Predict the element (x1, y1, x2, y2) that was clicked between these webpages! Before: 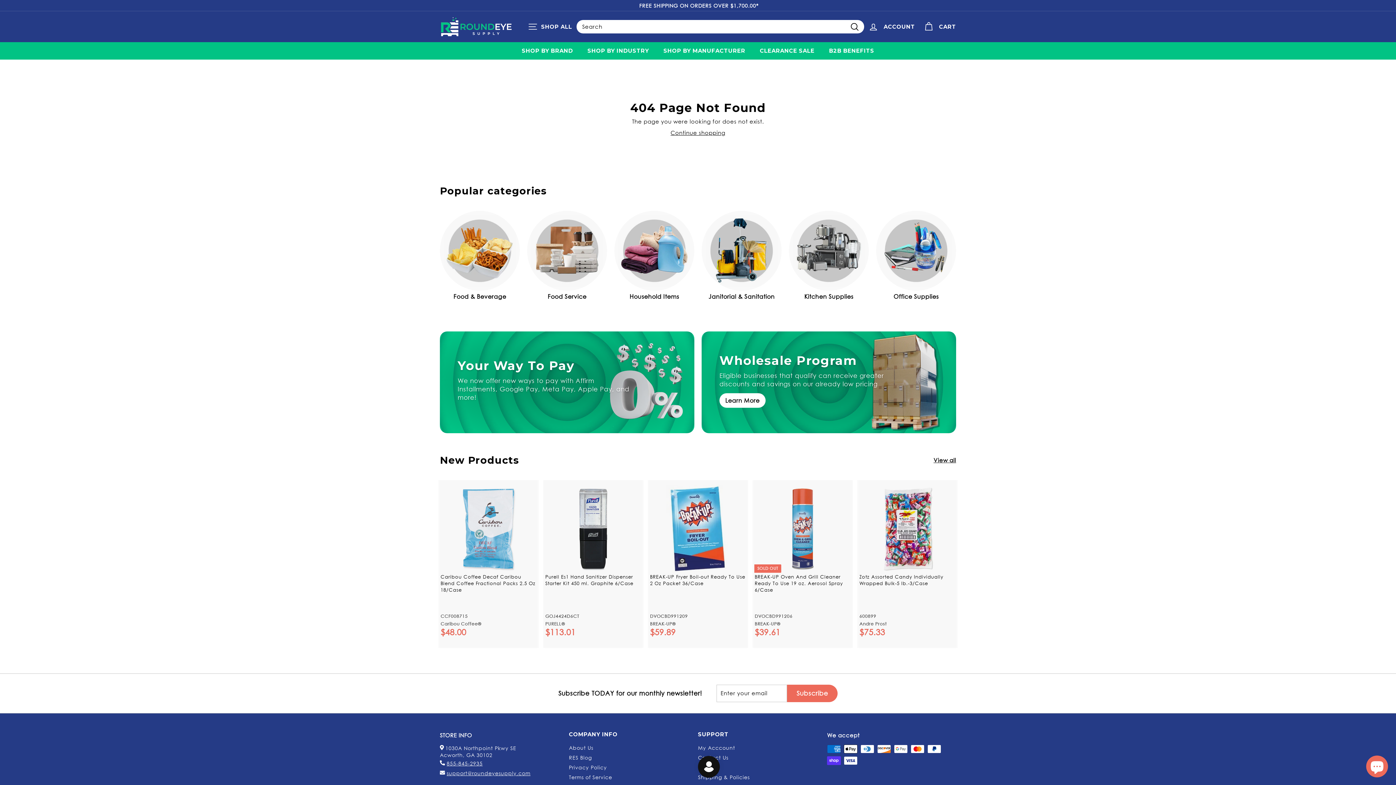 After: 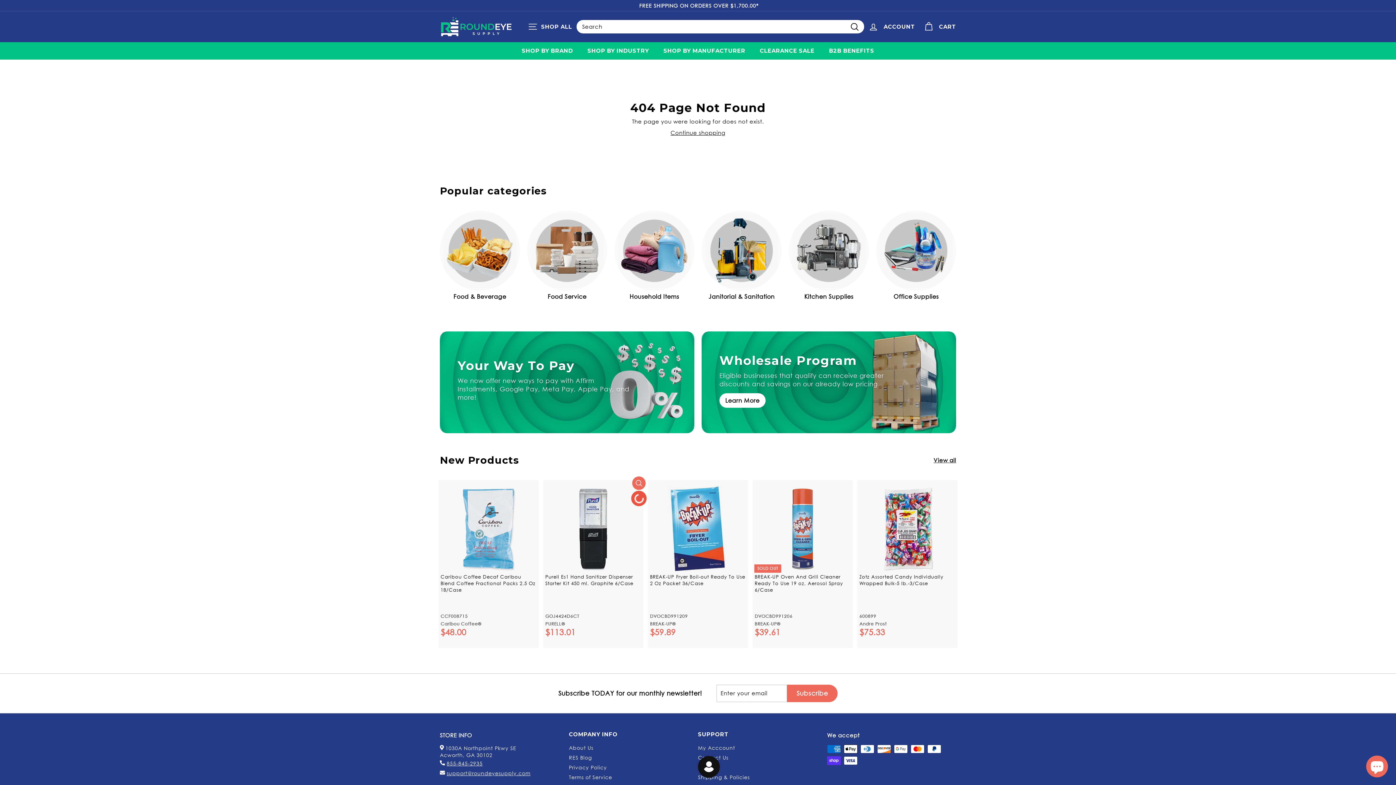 Action: label: Add to cart bbox: (632, 493, 645, 507)